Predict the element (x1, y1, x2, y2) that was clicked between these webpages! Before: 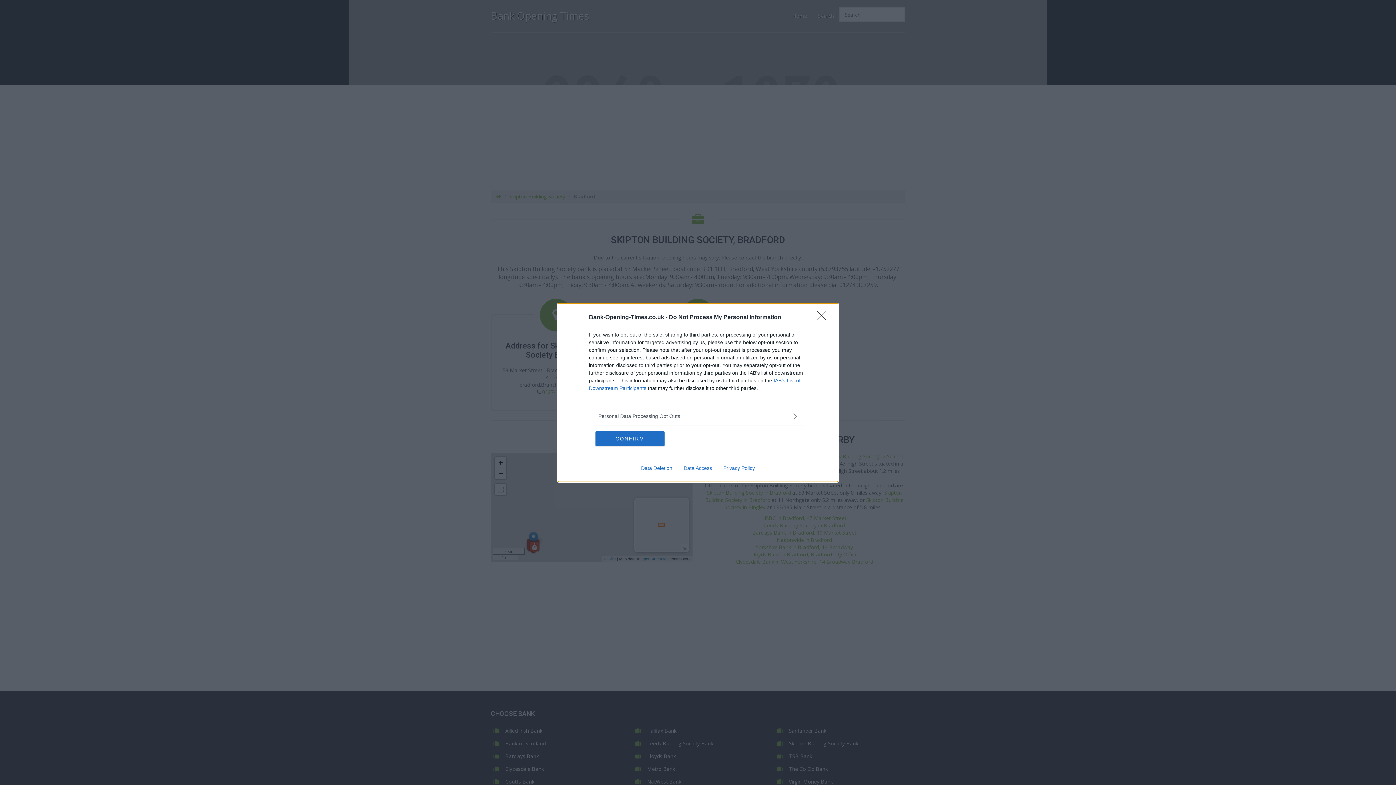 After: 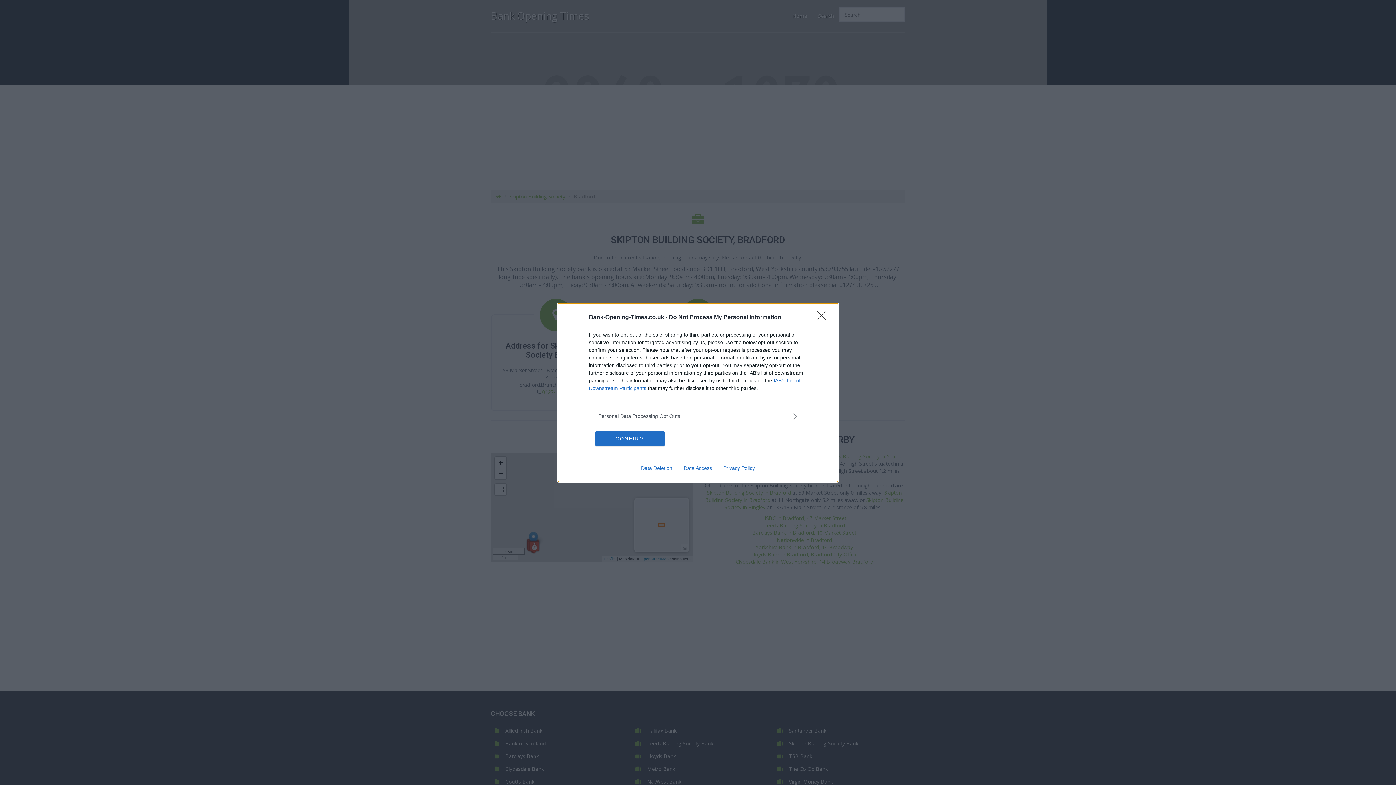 Action: bbox: (678, 465, 717, 471) label: Data Access